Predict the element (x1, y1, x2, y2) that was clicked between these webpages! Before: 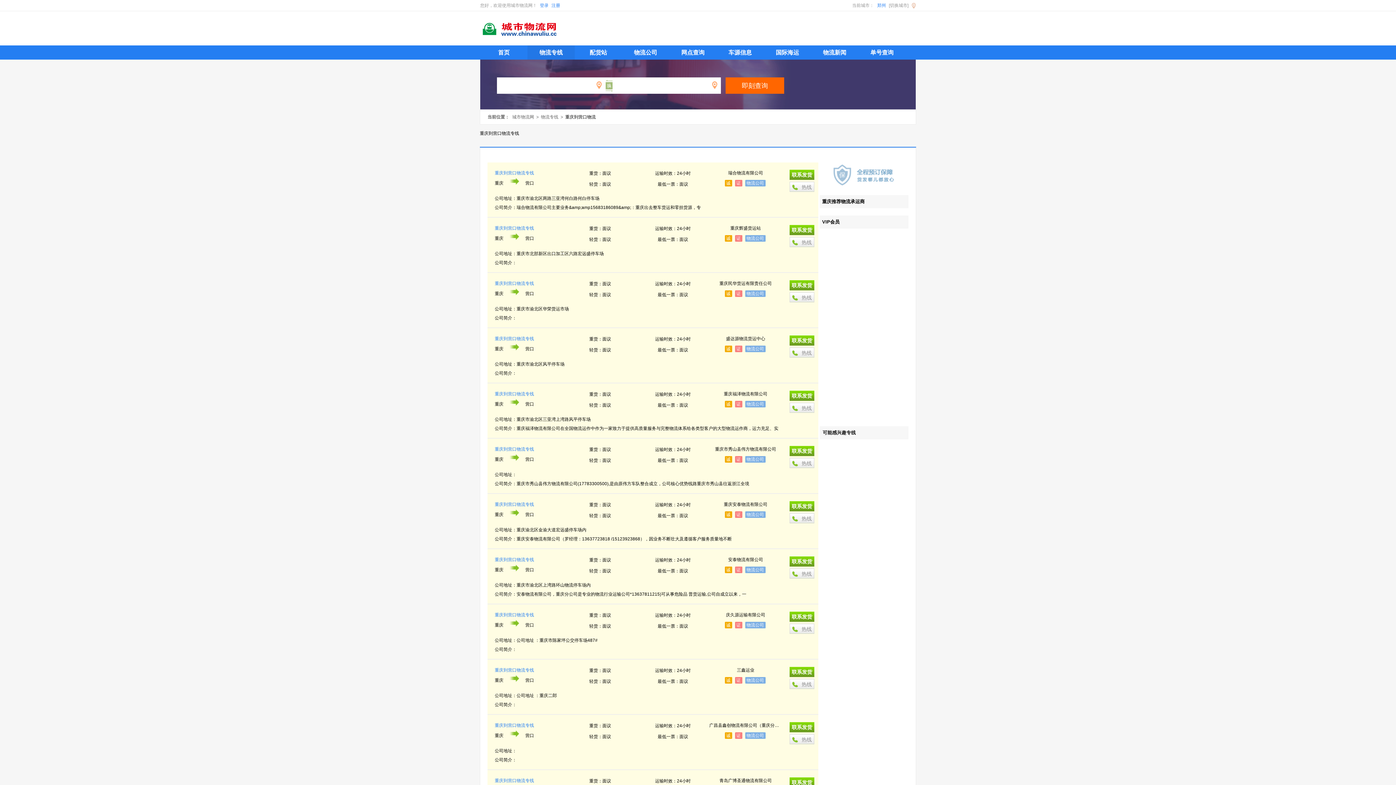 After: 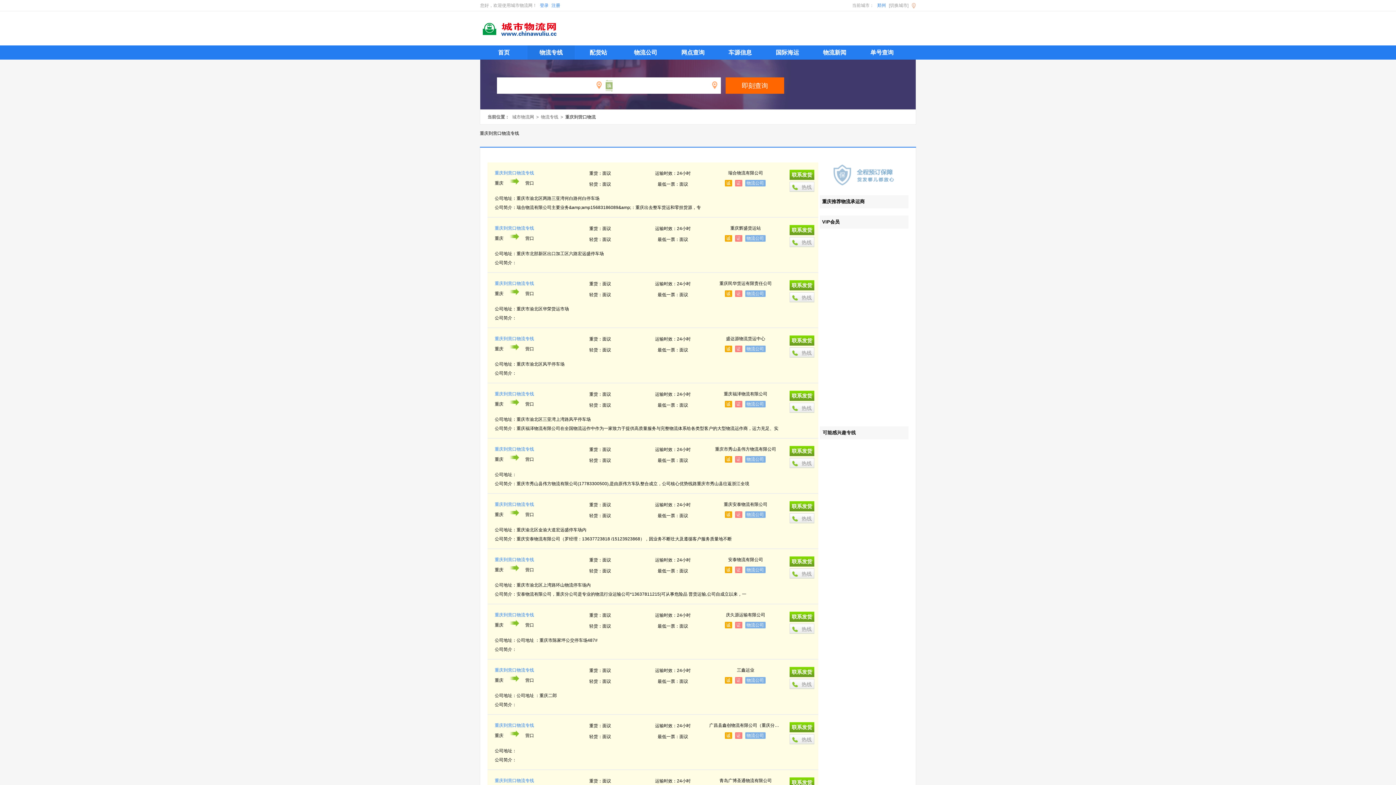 Action: bbox: (494, 502, 534, 507) label: 重庆到营口物流专线